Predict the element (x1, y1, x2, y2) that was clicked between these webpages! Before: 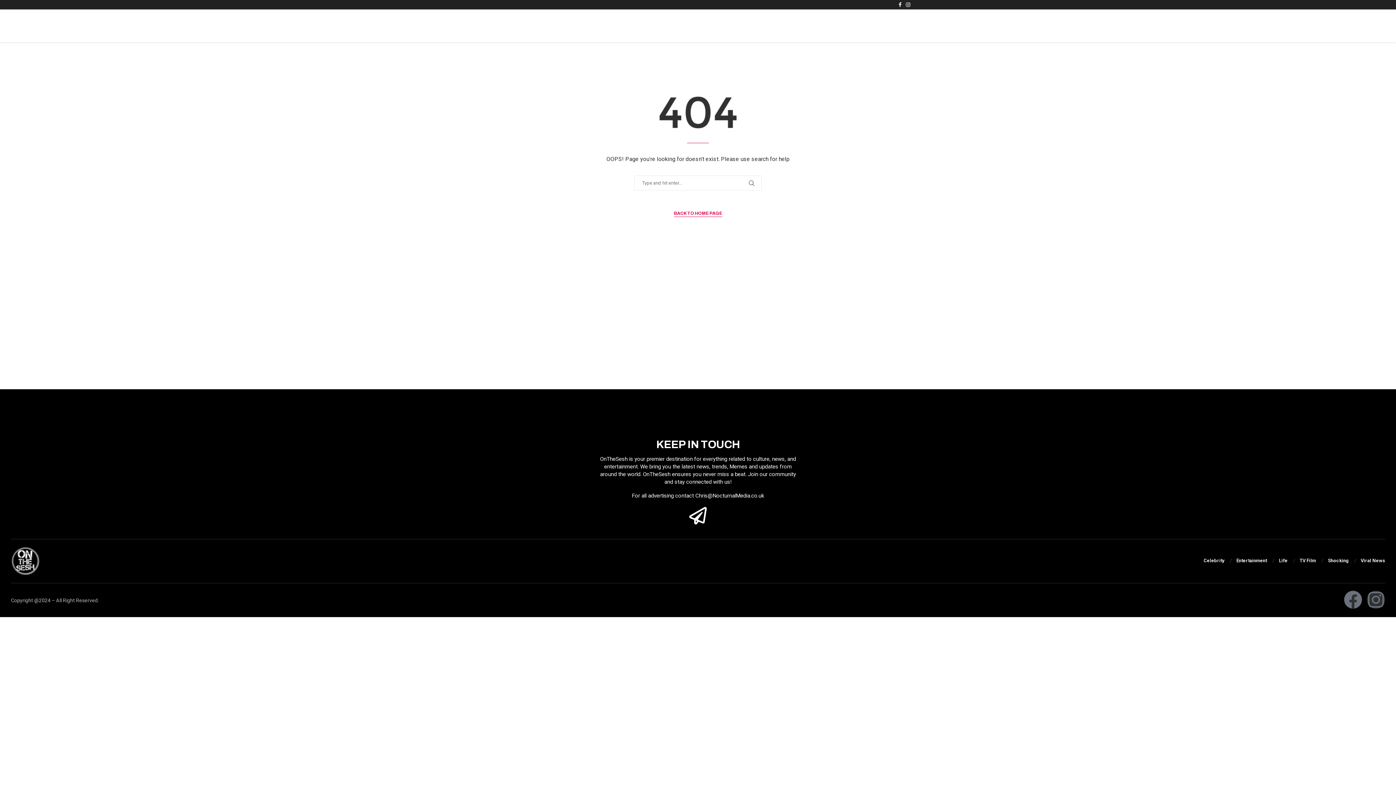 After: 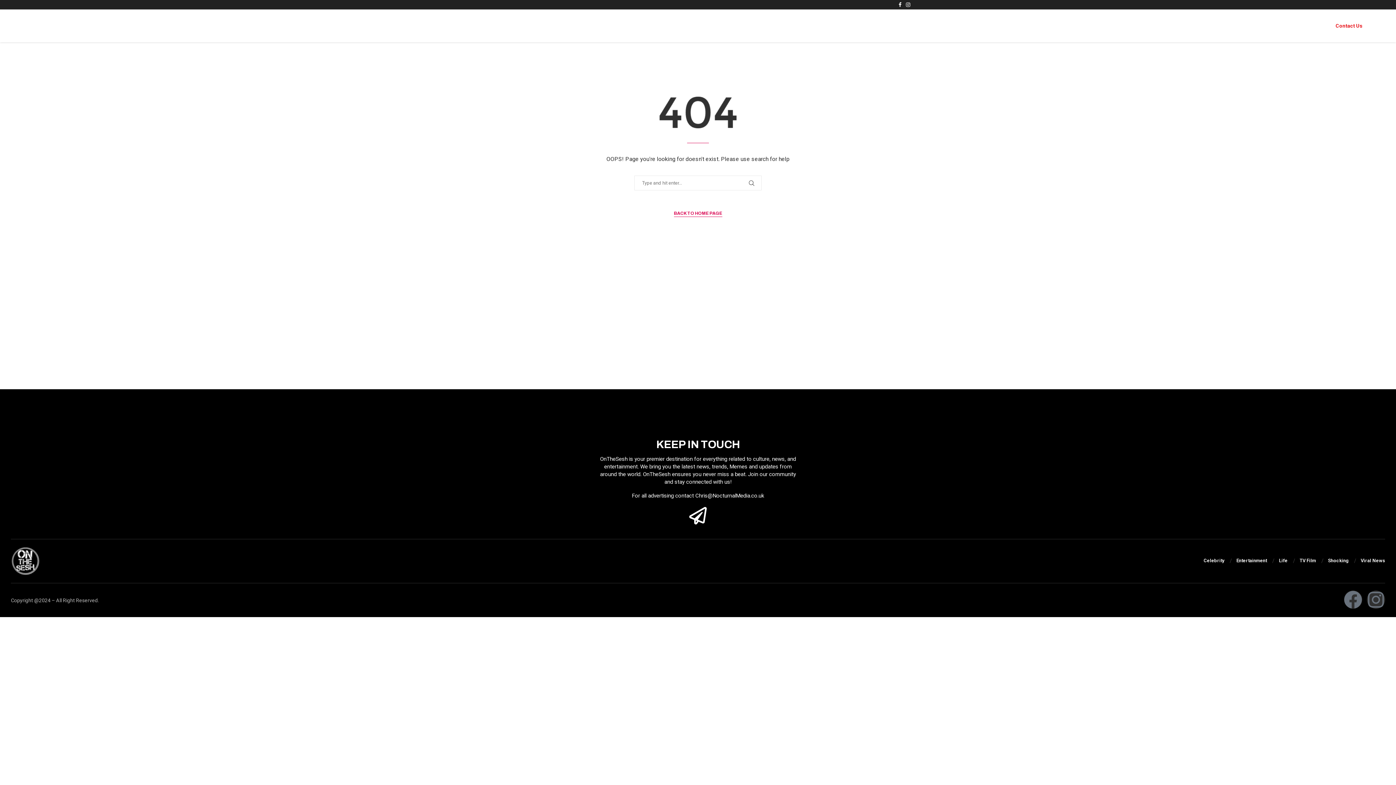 Action: label: Contact Us bbox: (1329, 19, 1369, 32)